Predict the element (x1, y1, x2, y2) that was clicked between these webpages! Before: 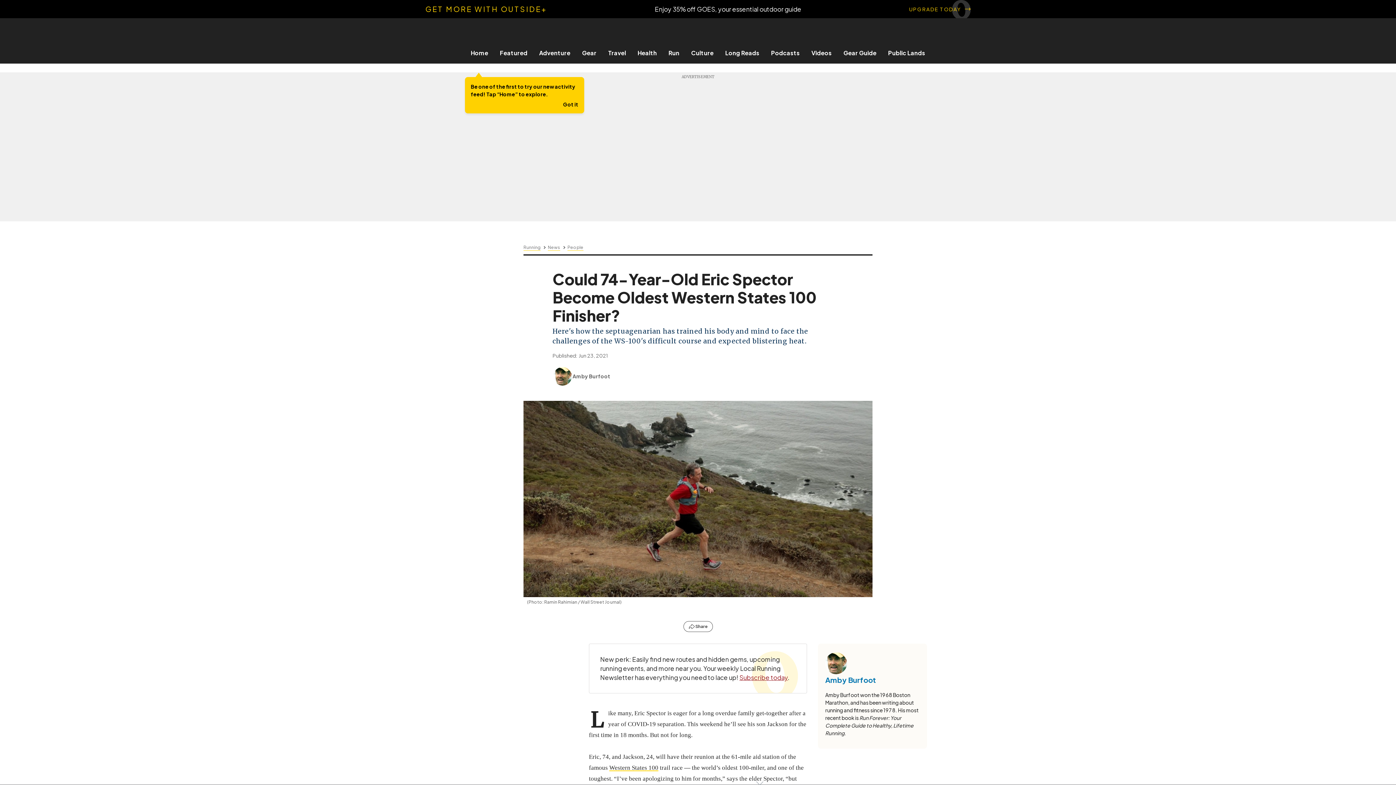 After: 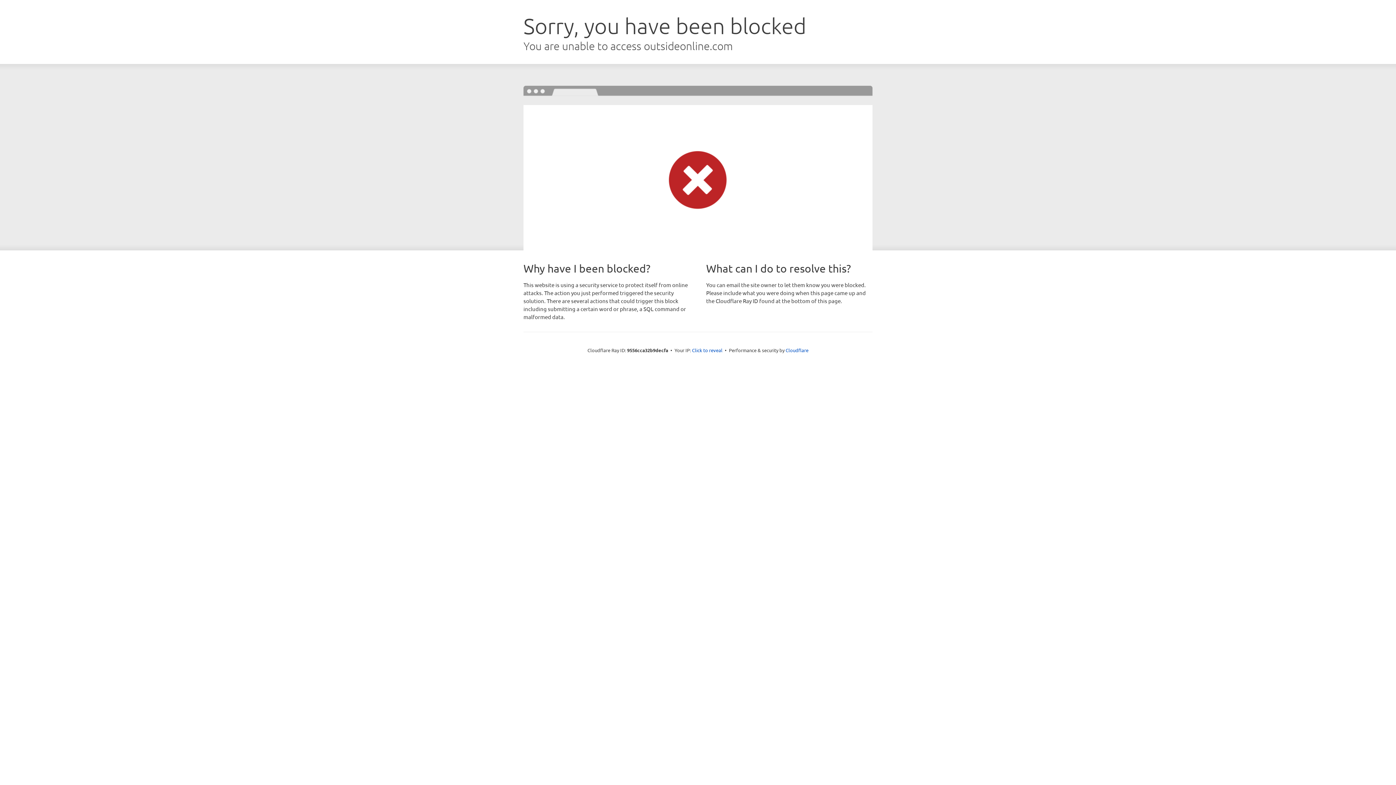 Action: bbox: (765, 49, 805, 56) label: Podcasts